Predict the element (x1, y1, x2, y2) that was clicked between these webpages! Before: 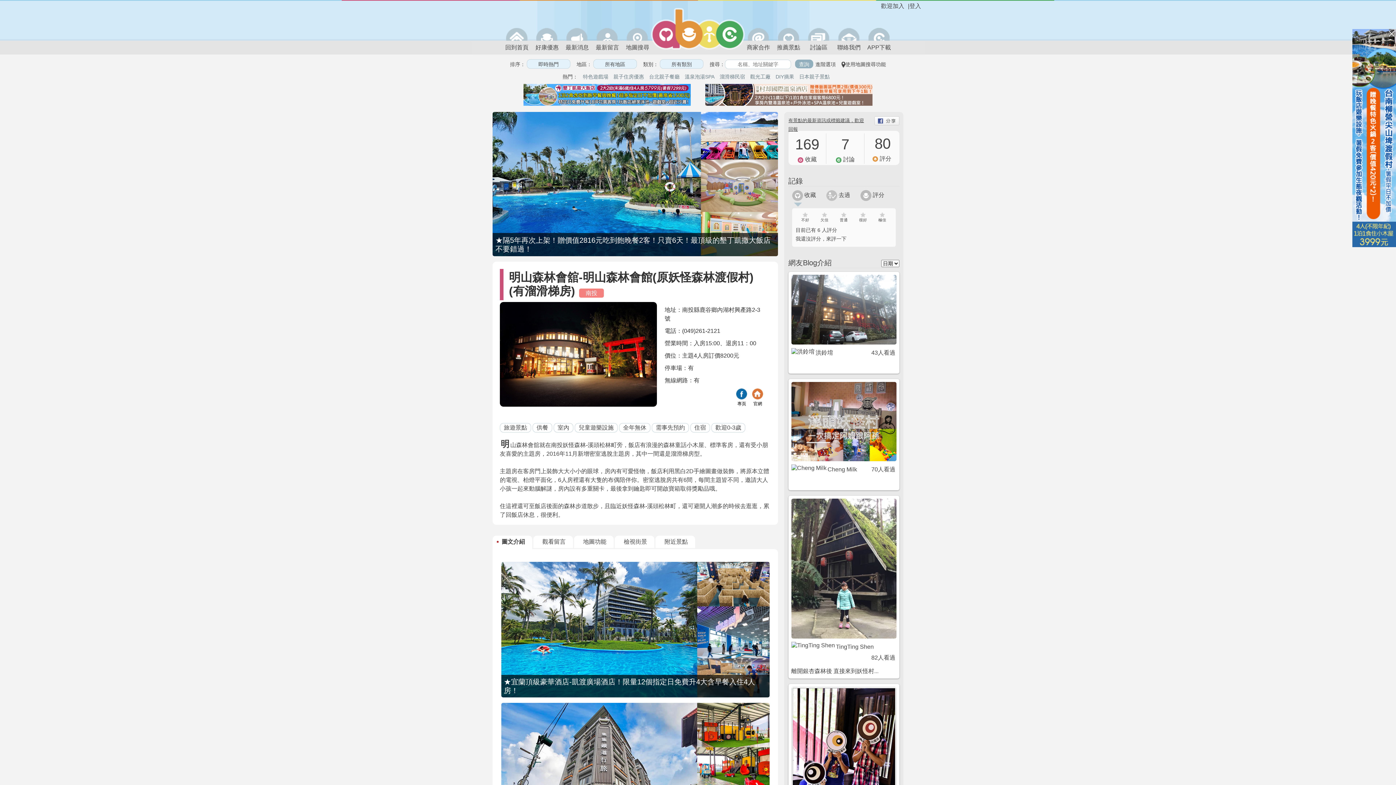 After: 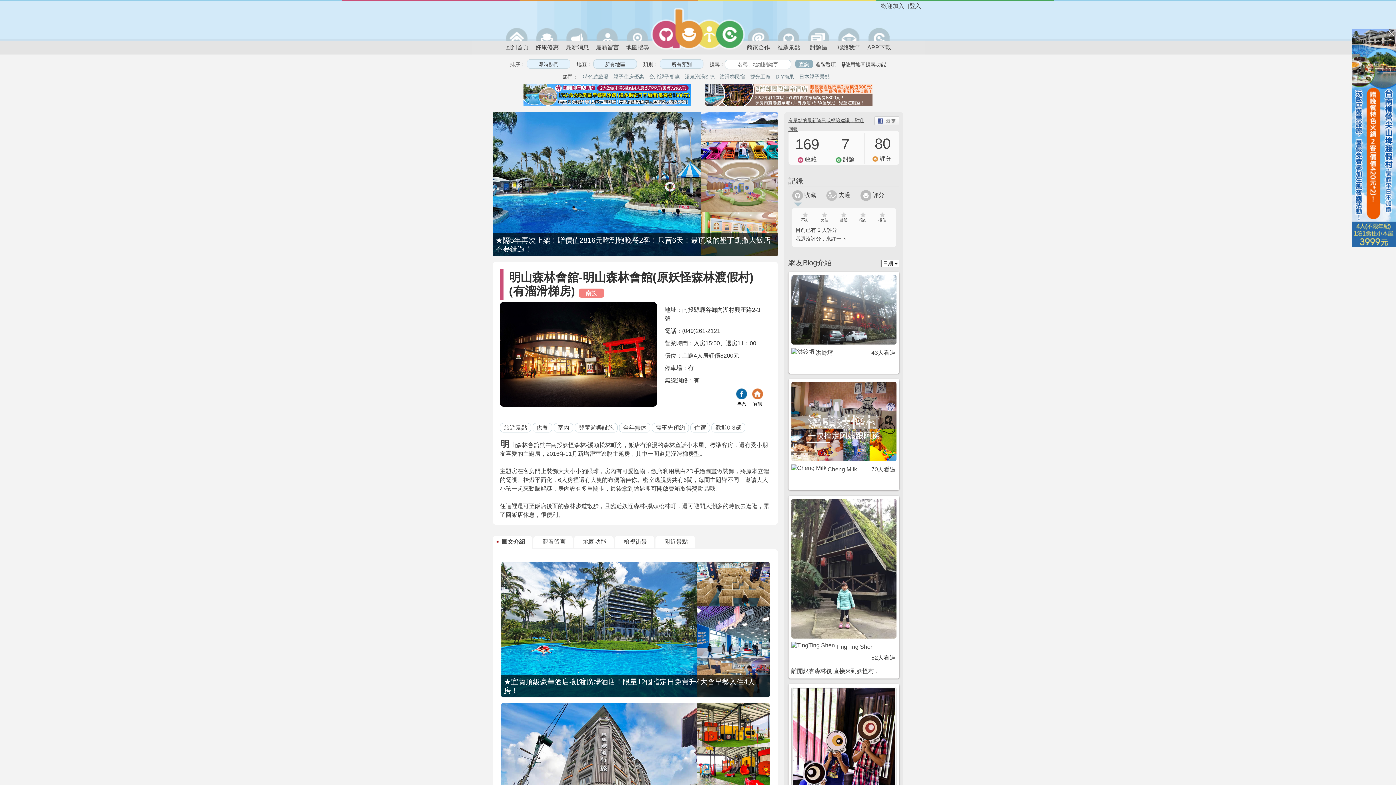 Action: bbox: (791, 418, 896, 424)